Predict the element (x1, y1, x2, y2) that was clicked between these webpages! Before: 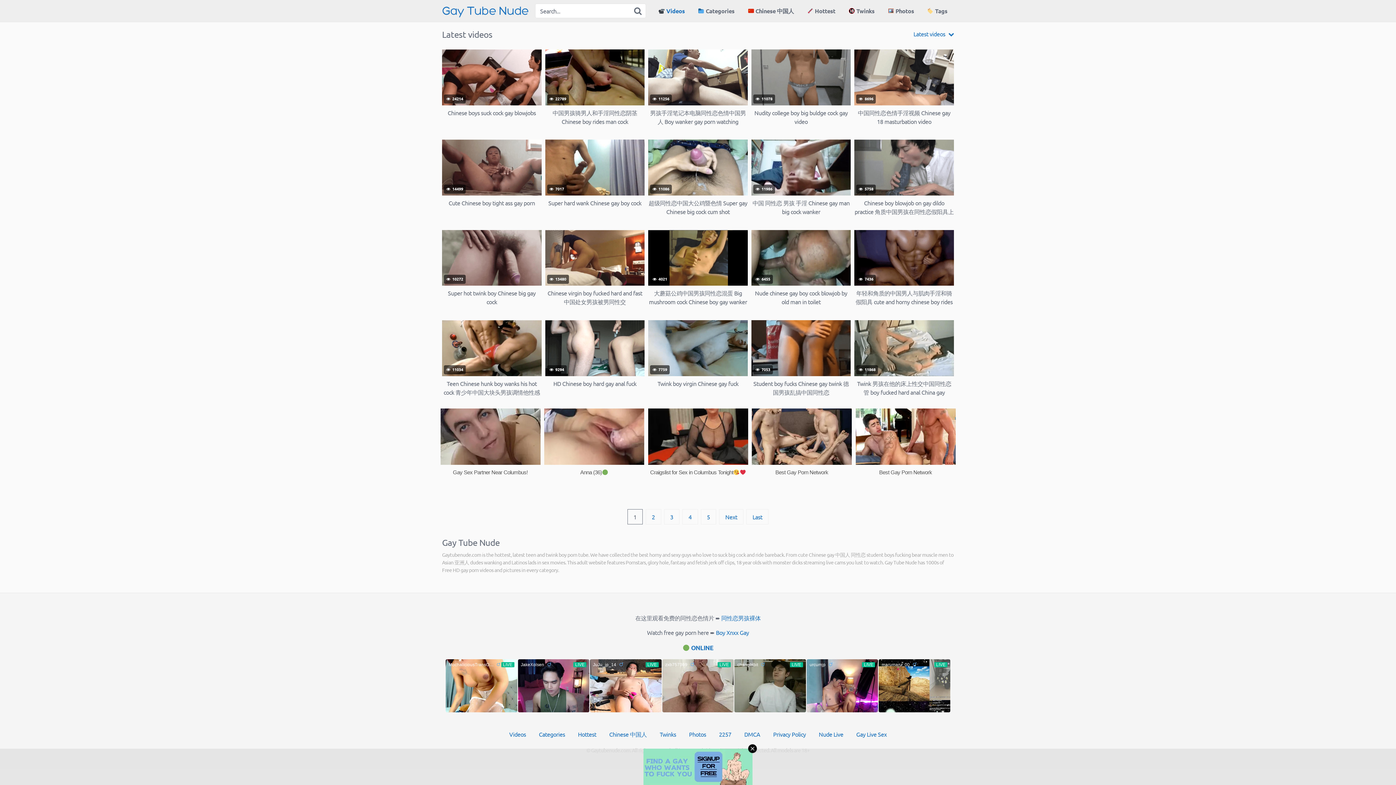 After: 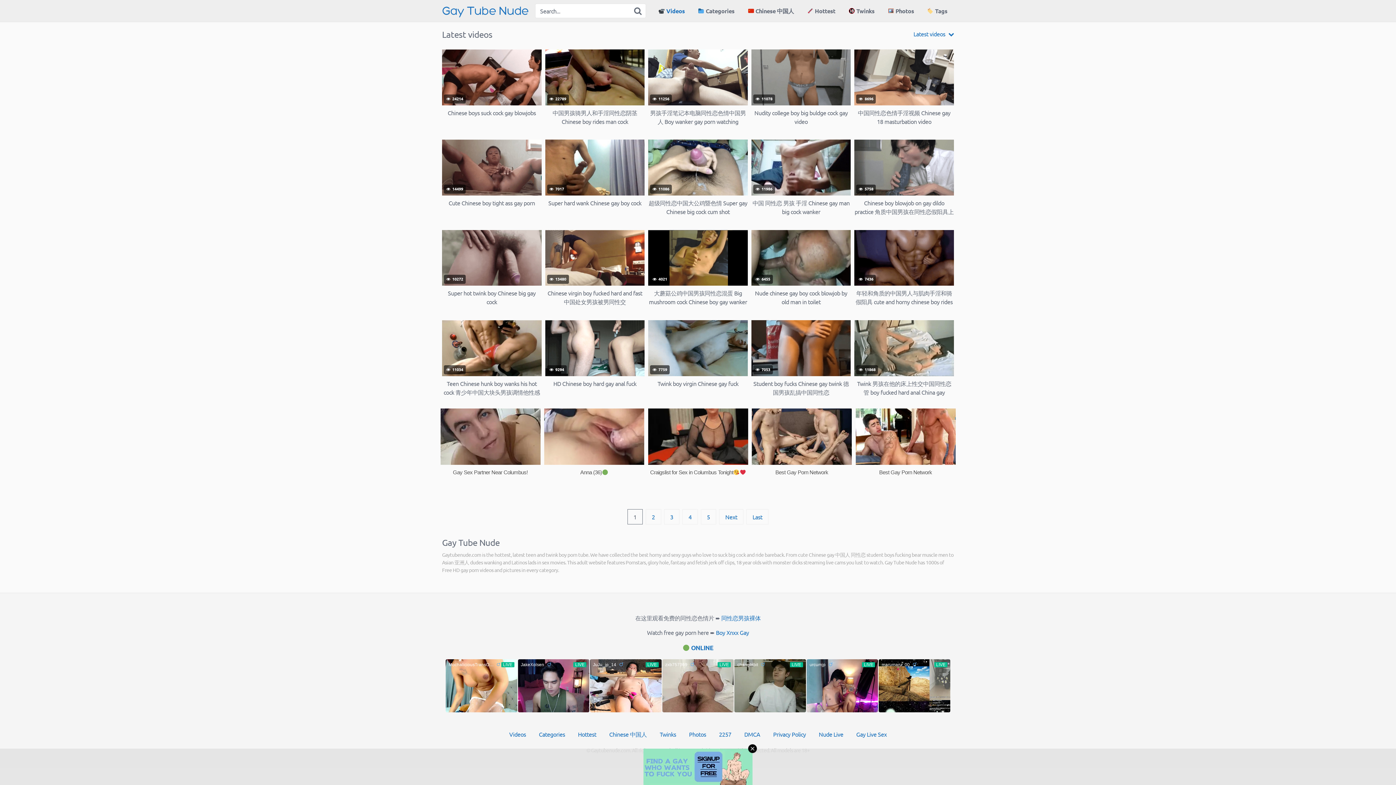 Action: bbox: (855, 408, 955, 497) label: Best Gay Porn Network